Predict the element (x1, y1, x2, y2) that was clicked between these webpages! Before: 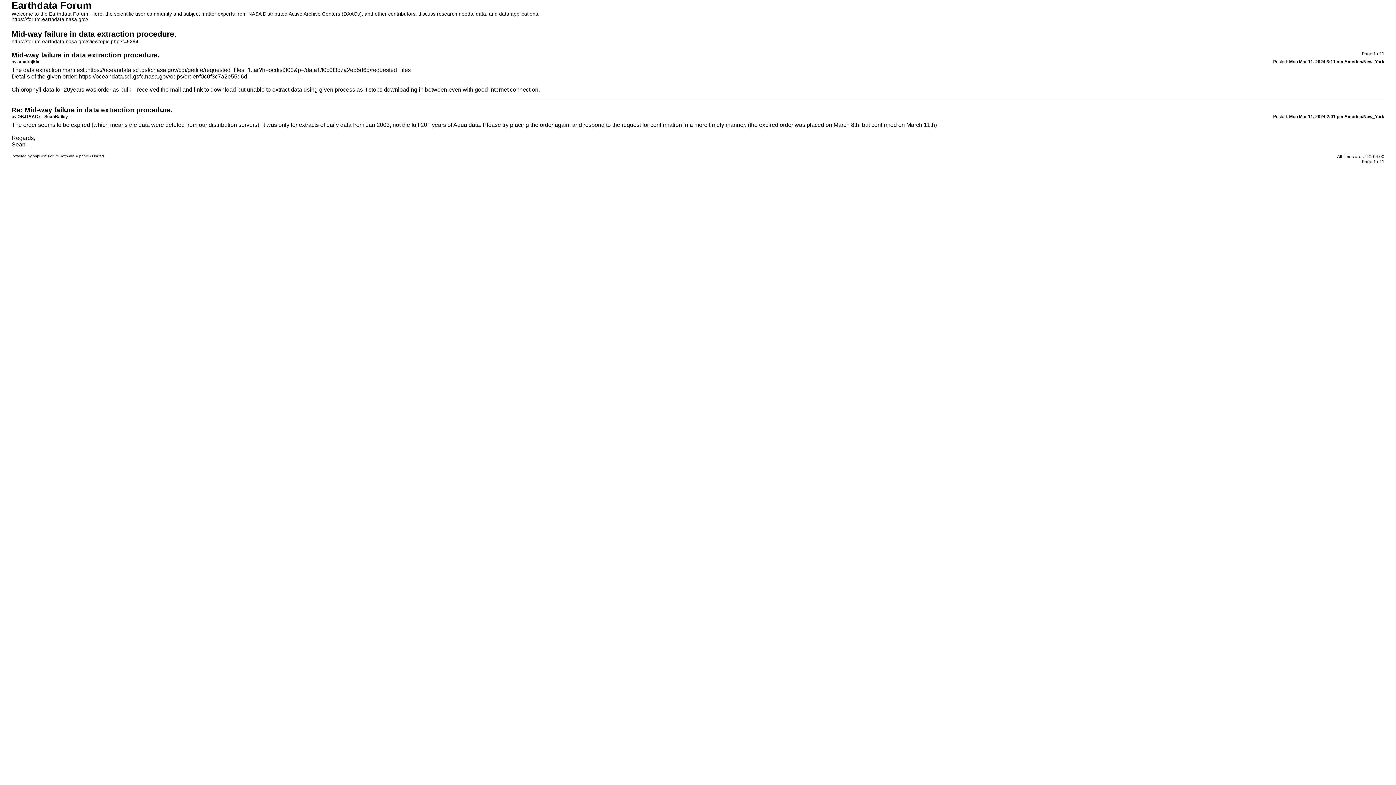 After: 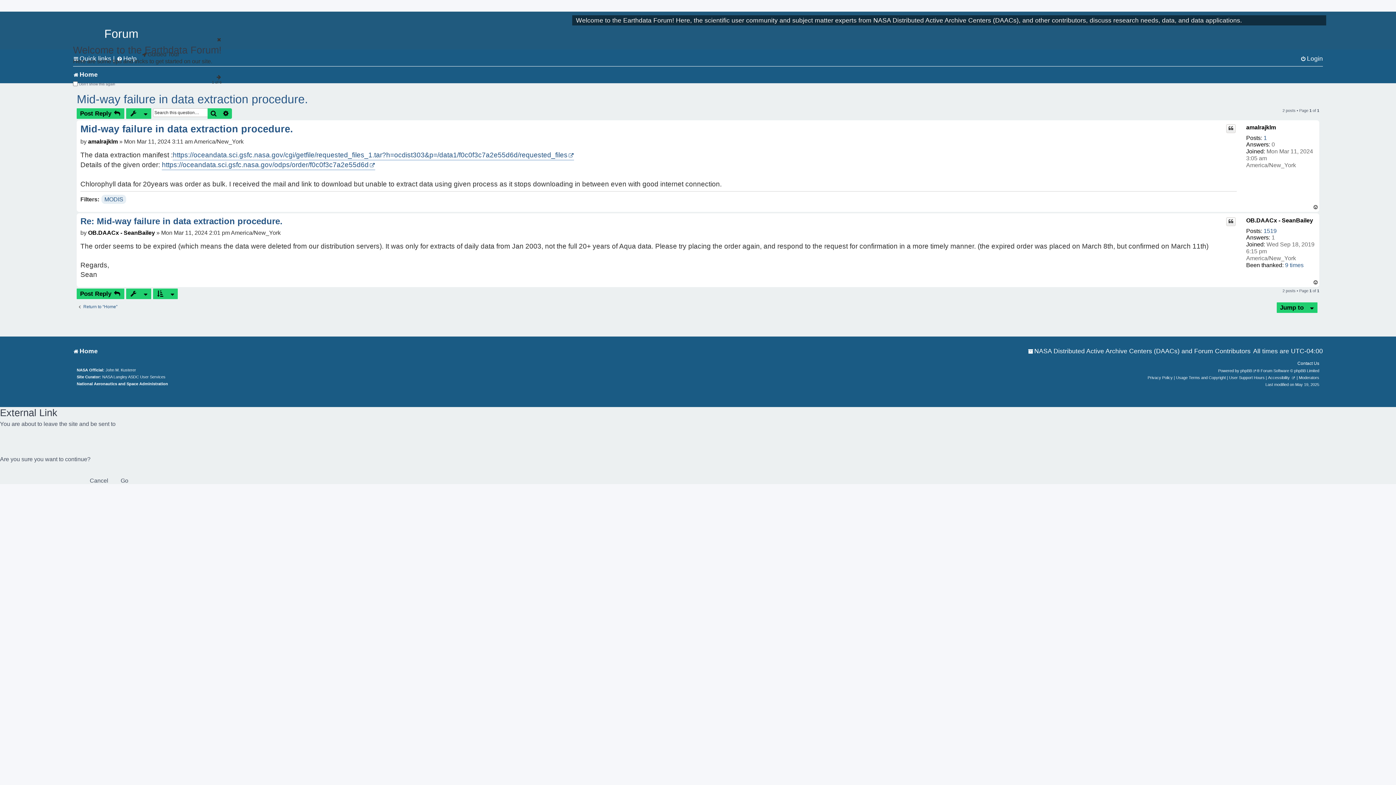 Action: label: https://forum.earthdata.nasa.gov/viewtopic.php?t=5294 bbox: (11, 39, 138, 44)